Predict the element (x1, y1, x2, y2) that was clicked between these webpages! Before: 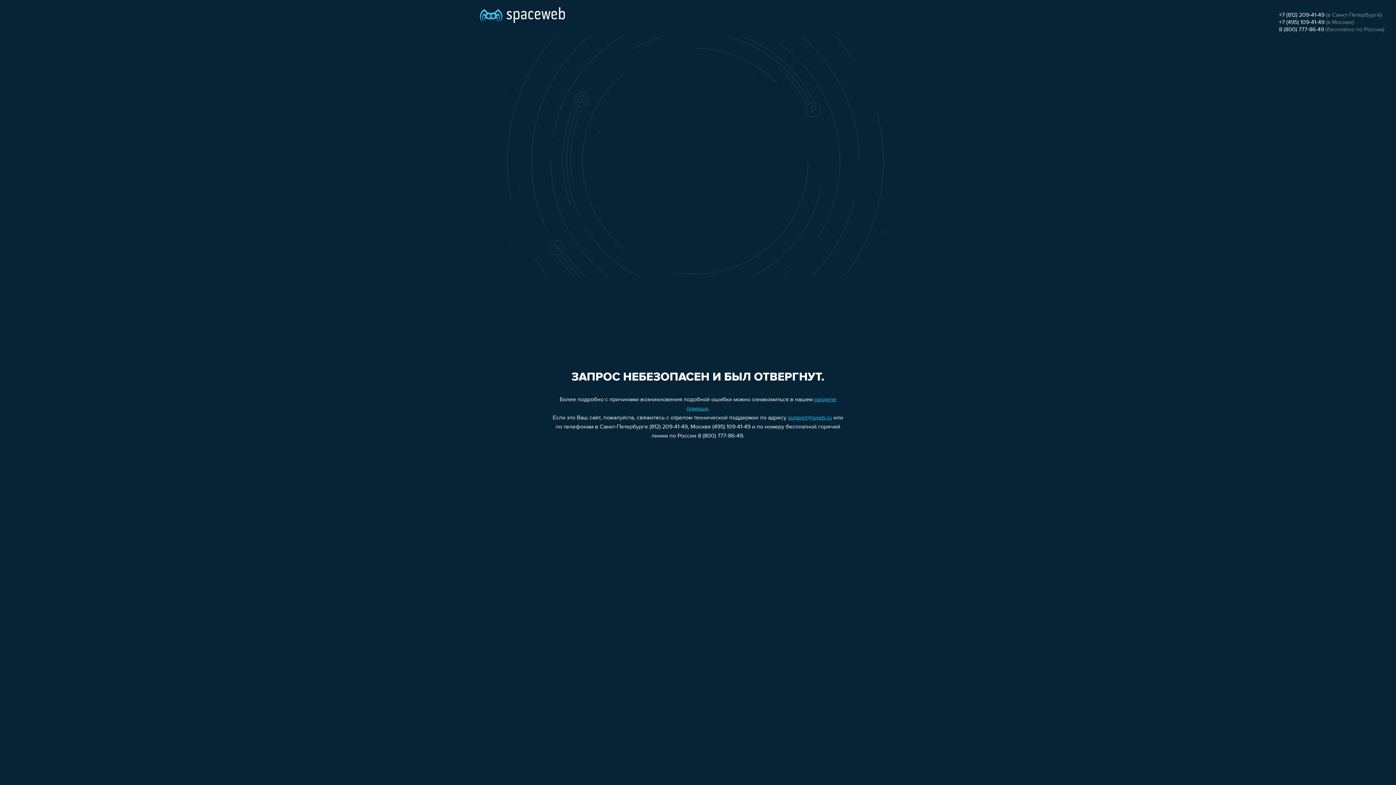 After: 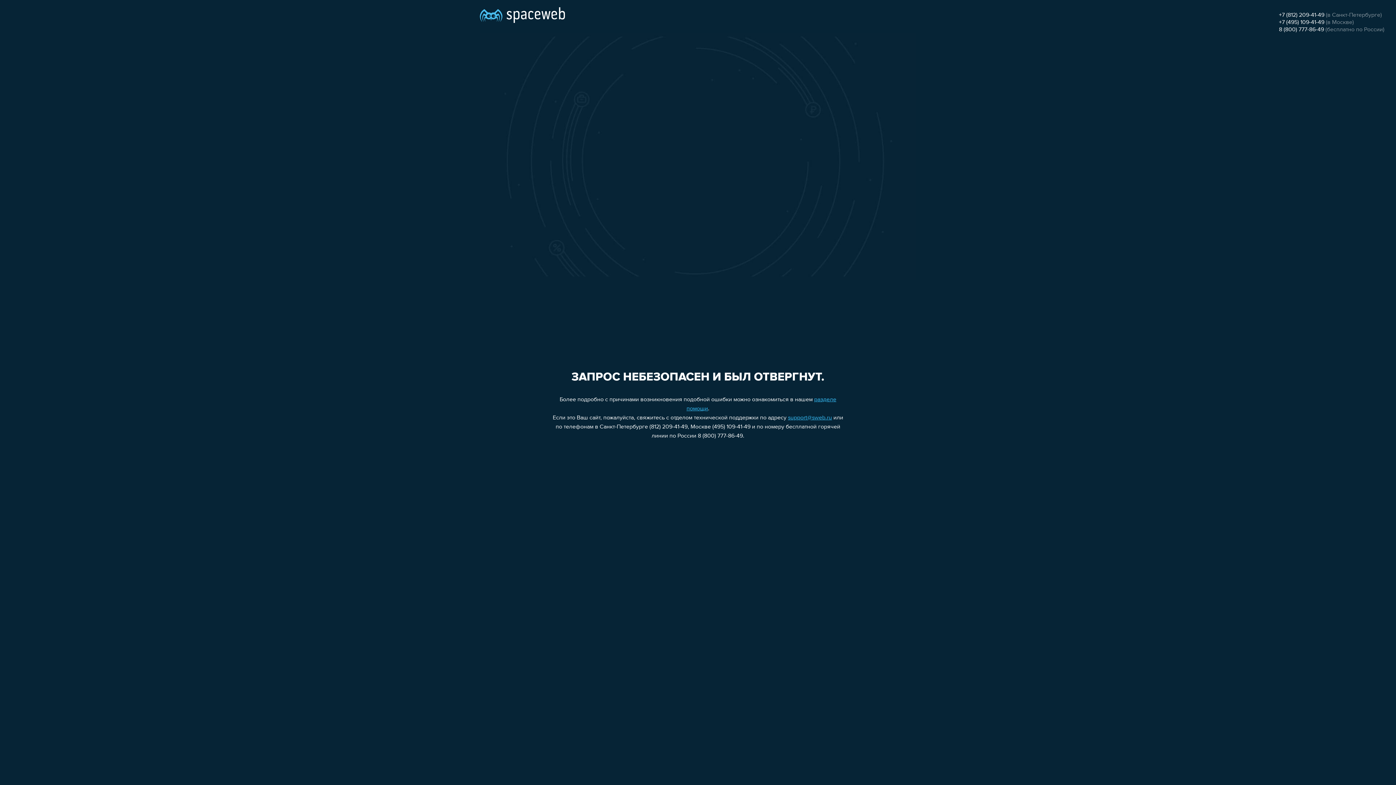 Action: bbox: (788, 415, 832, 421) label: support@sweb.ru